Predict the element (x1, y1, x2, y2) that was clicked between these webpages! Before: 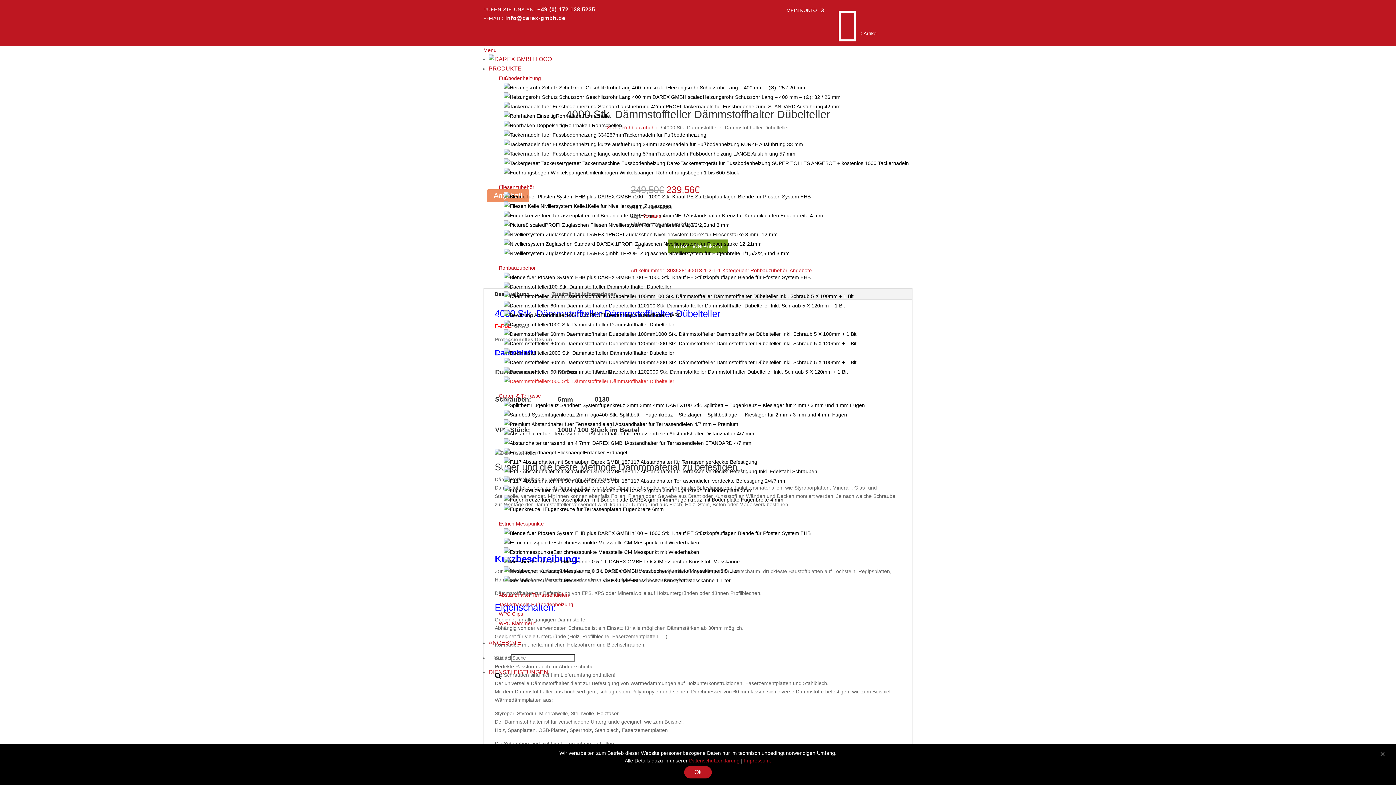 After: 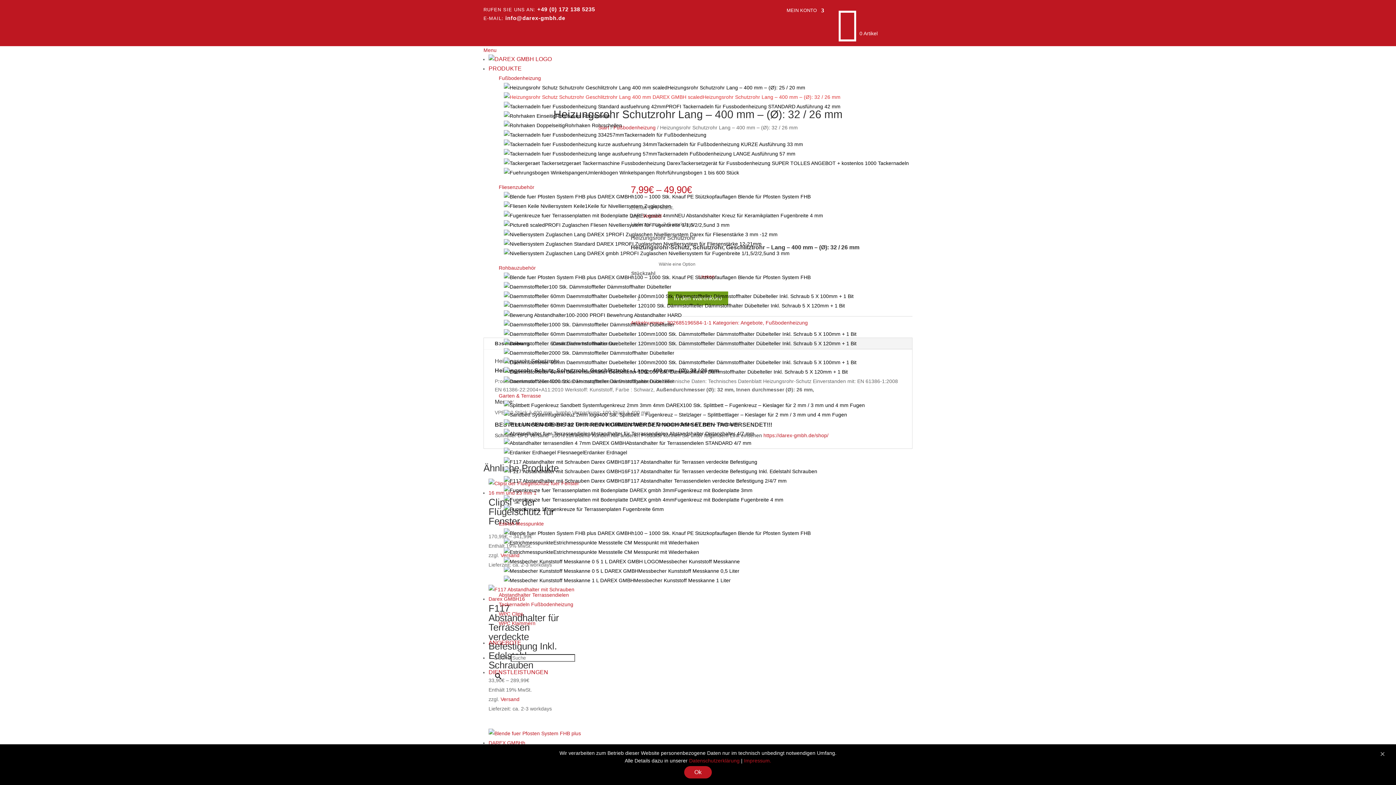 Action: bbox: (504, 94, 840, 100) label: Heizungsrohr Schutzrohr Lang – 400 mm – (Ø): 32 / 26 mm